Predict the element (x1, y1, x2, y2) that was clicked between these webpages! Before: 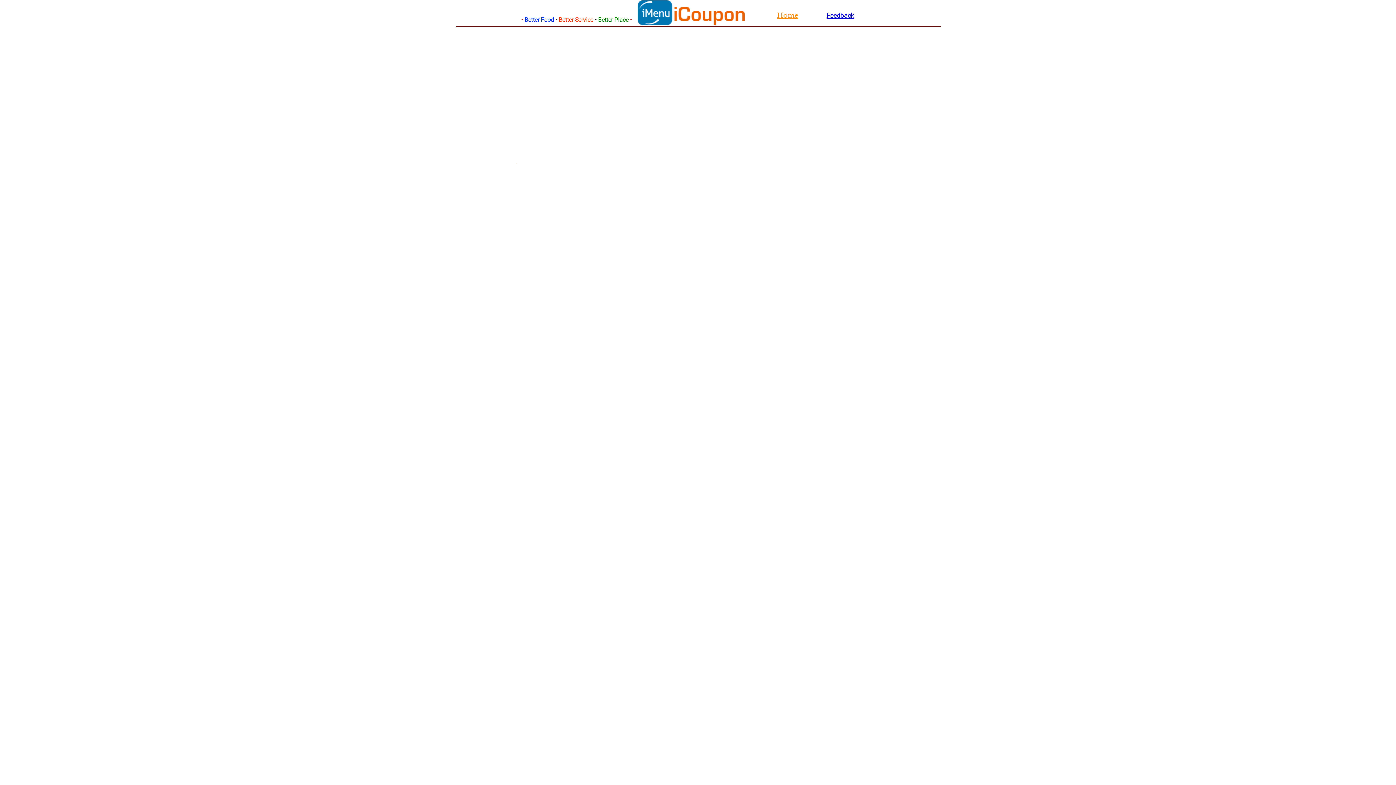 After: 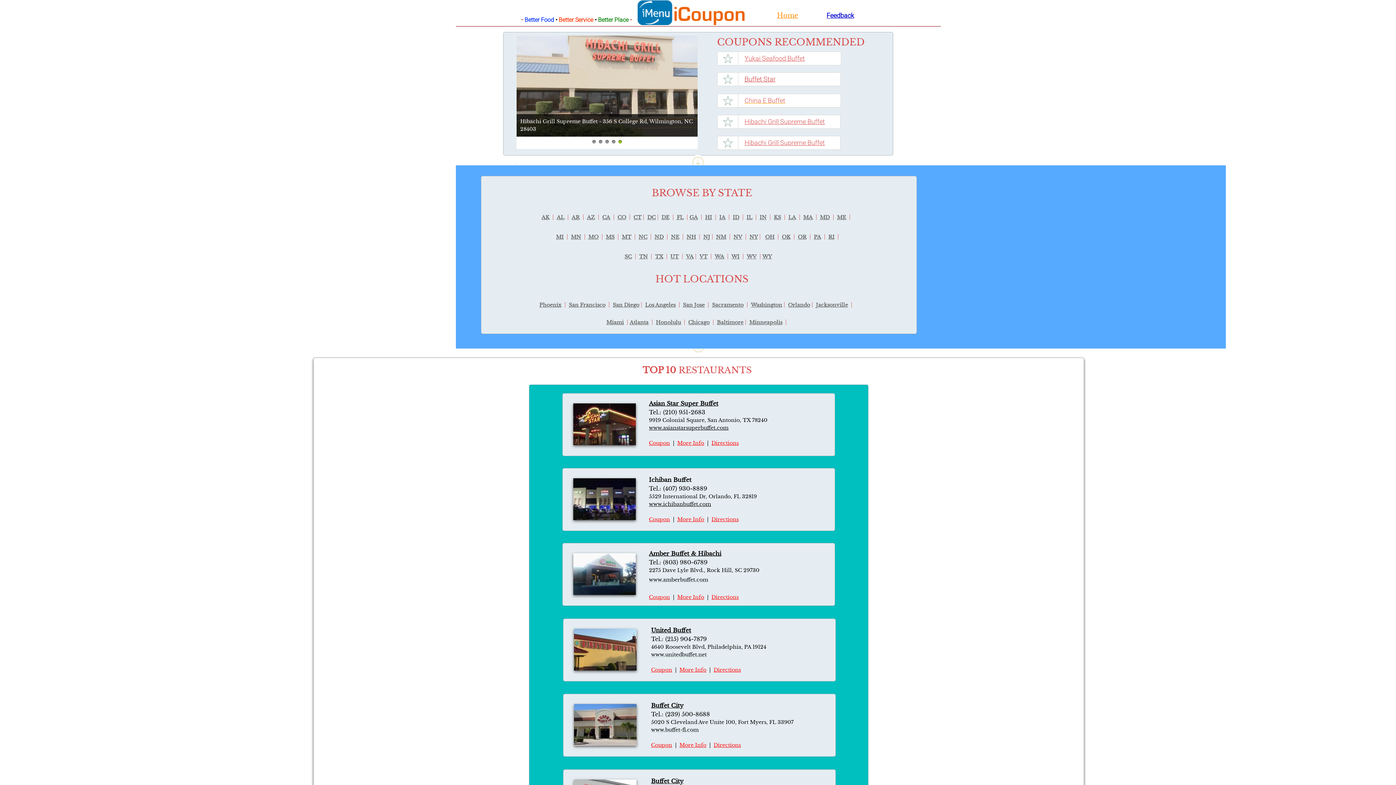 Action: bbox: (783, 11, 798, 19) label: ome